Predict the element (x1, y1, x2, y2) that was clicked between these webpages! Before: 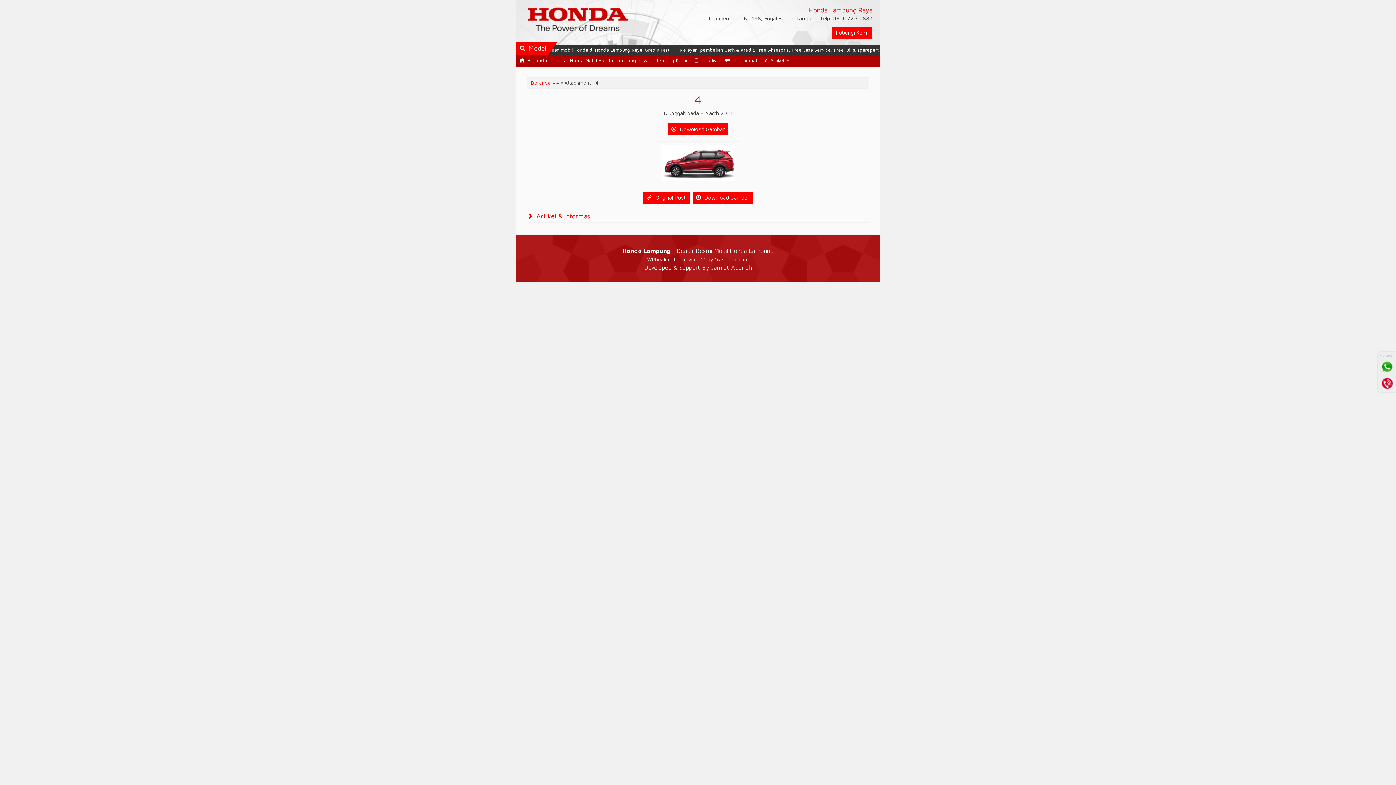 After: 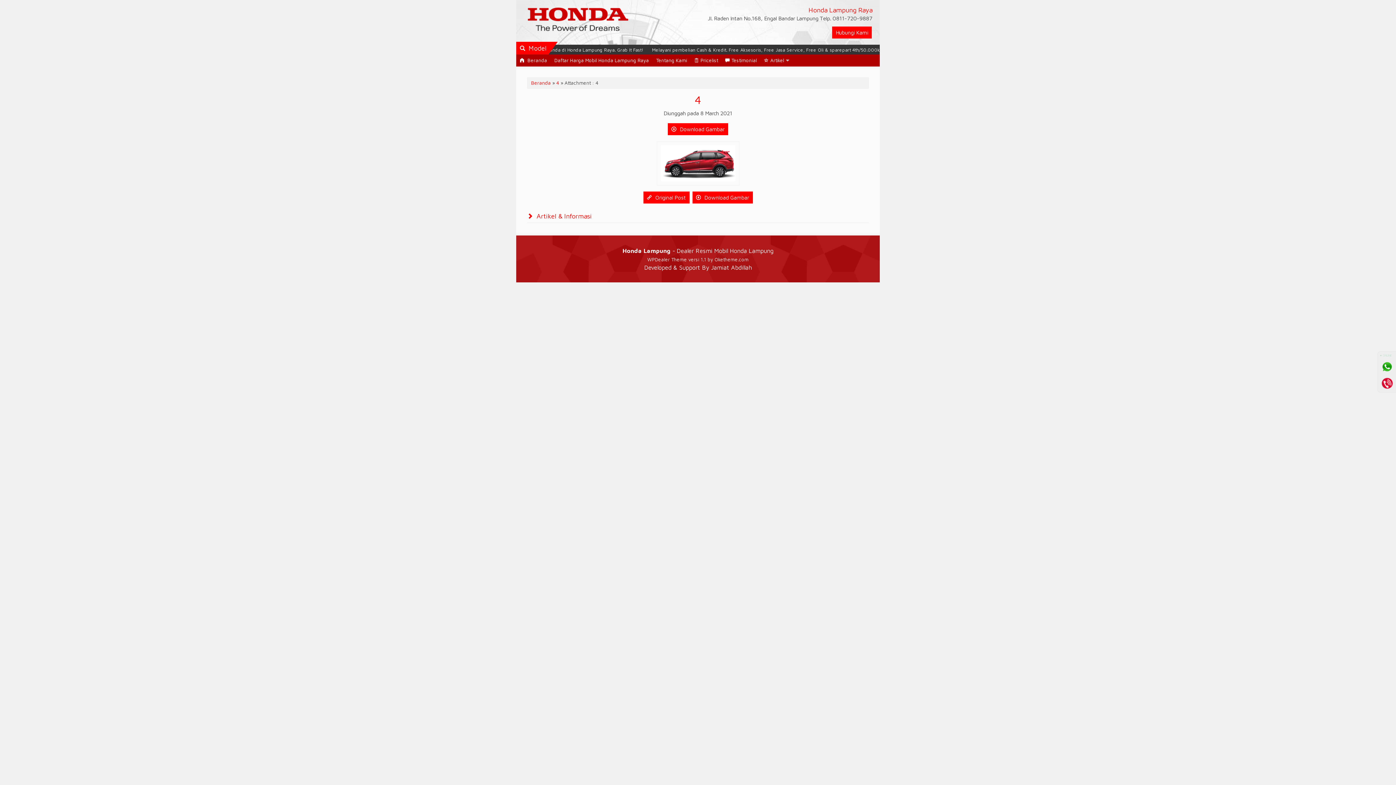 Action: bbox: (1380, 359, 1394, 374)